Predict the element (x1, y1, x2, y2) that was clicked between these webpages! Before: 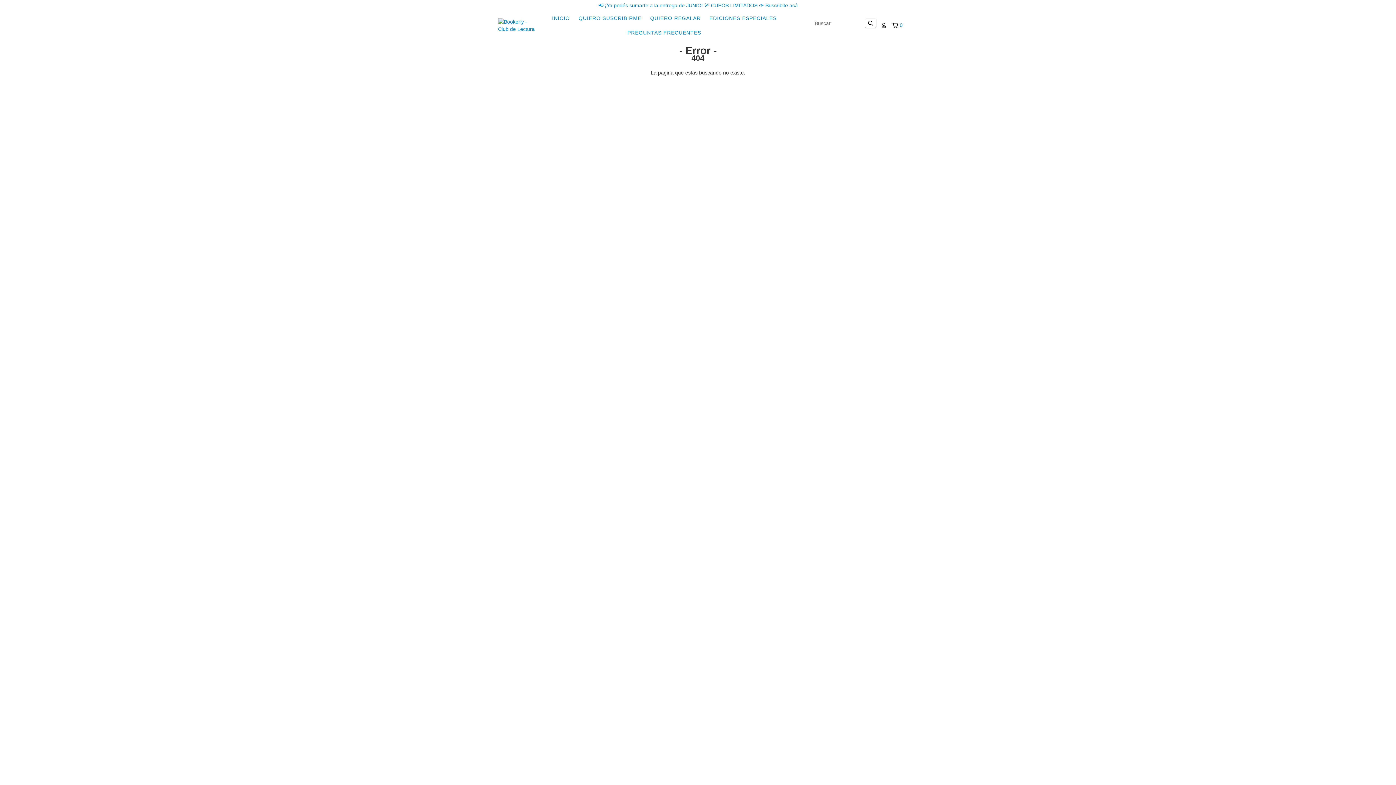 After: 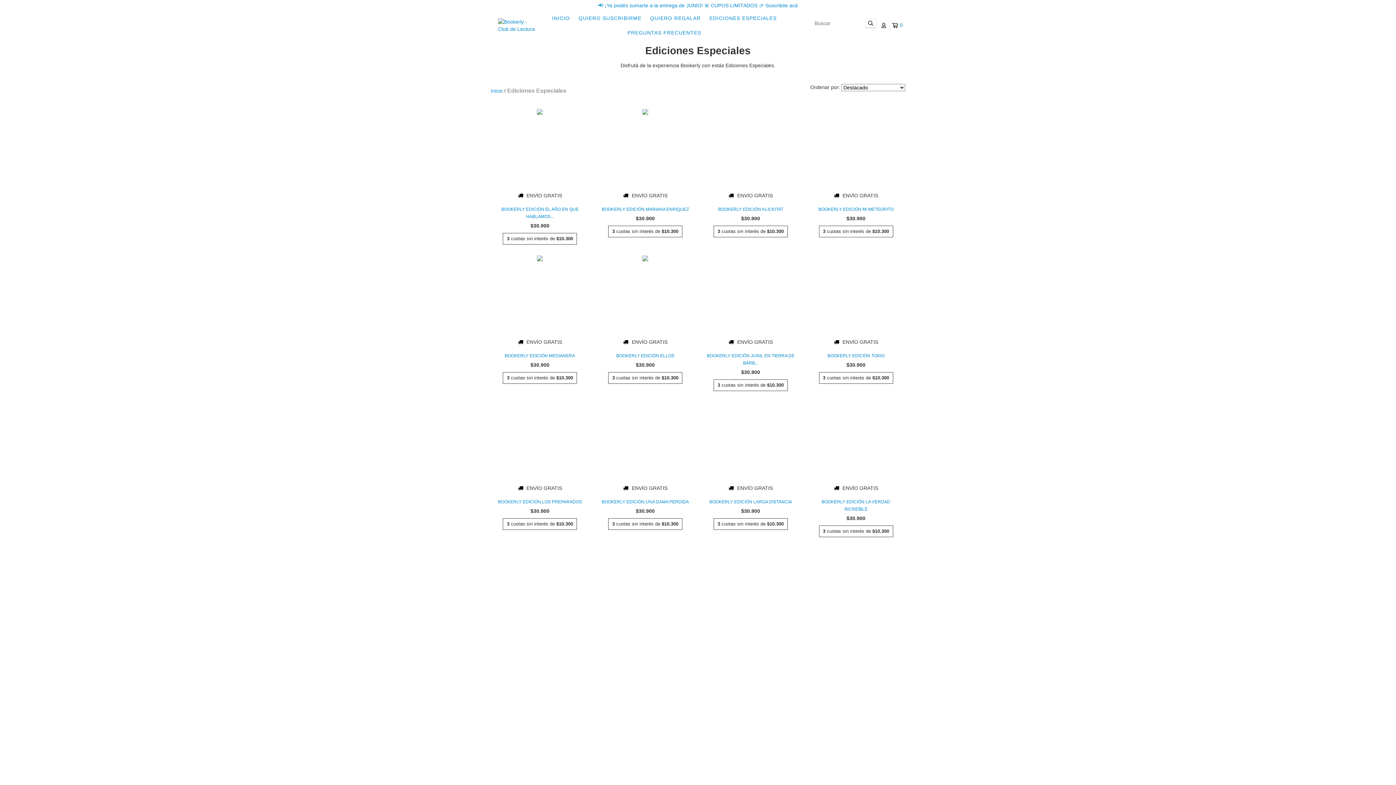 Action: bbox: (705, 10, 780, 25) label: EDICIONES ESPECIALES